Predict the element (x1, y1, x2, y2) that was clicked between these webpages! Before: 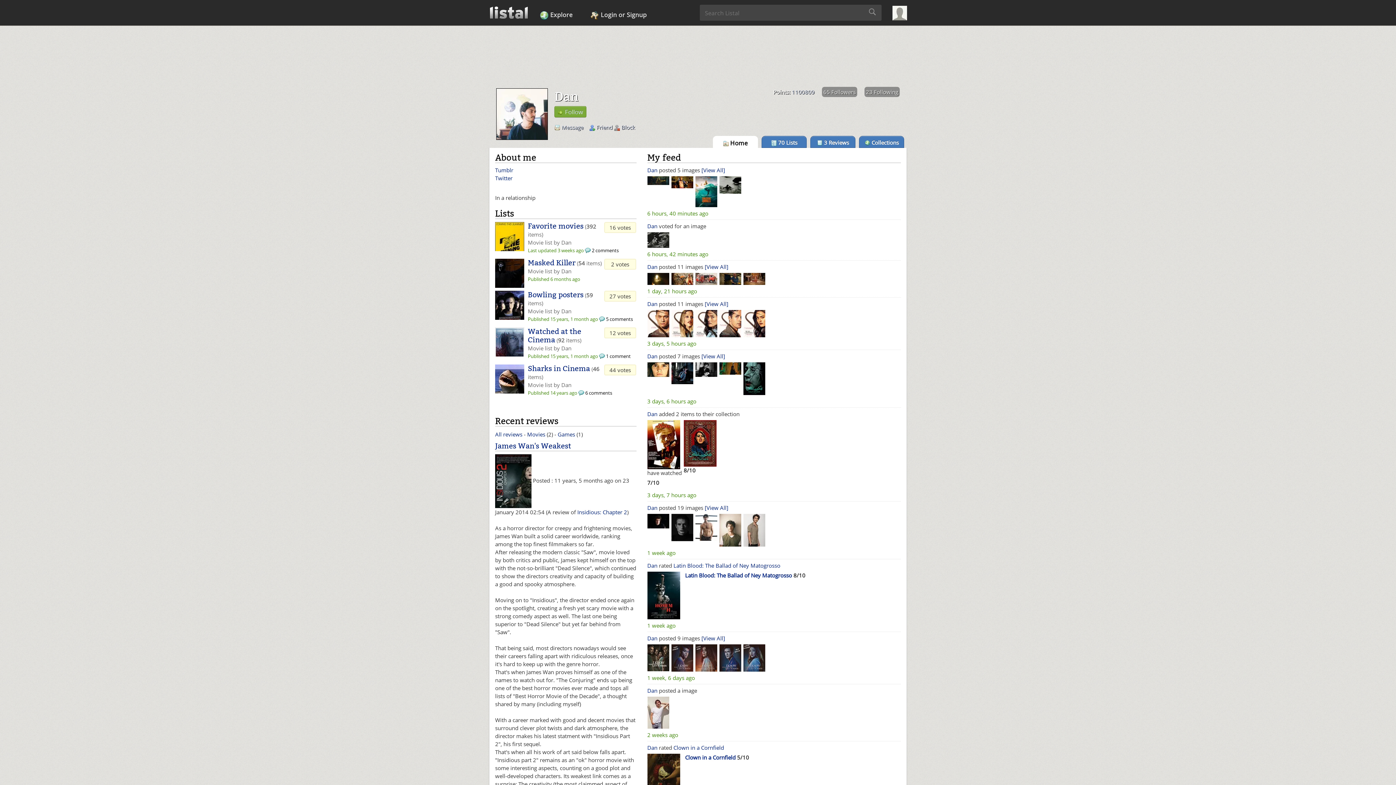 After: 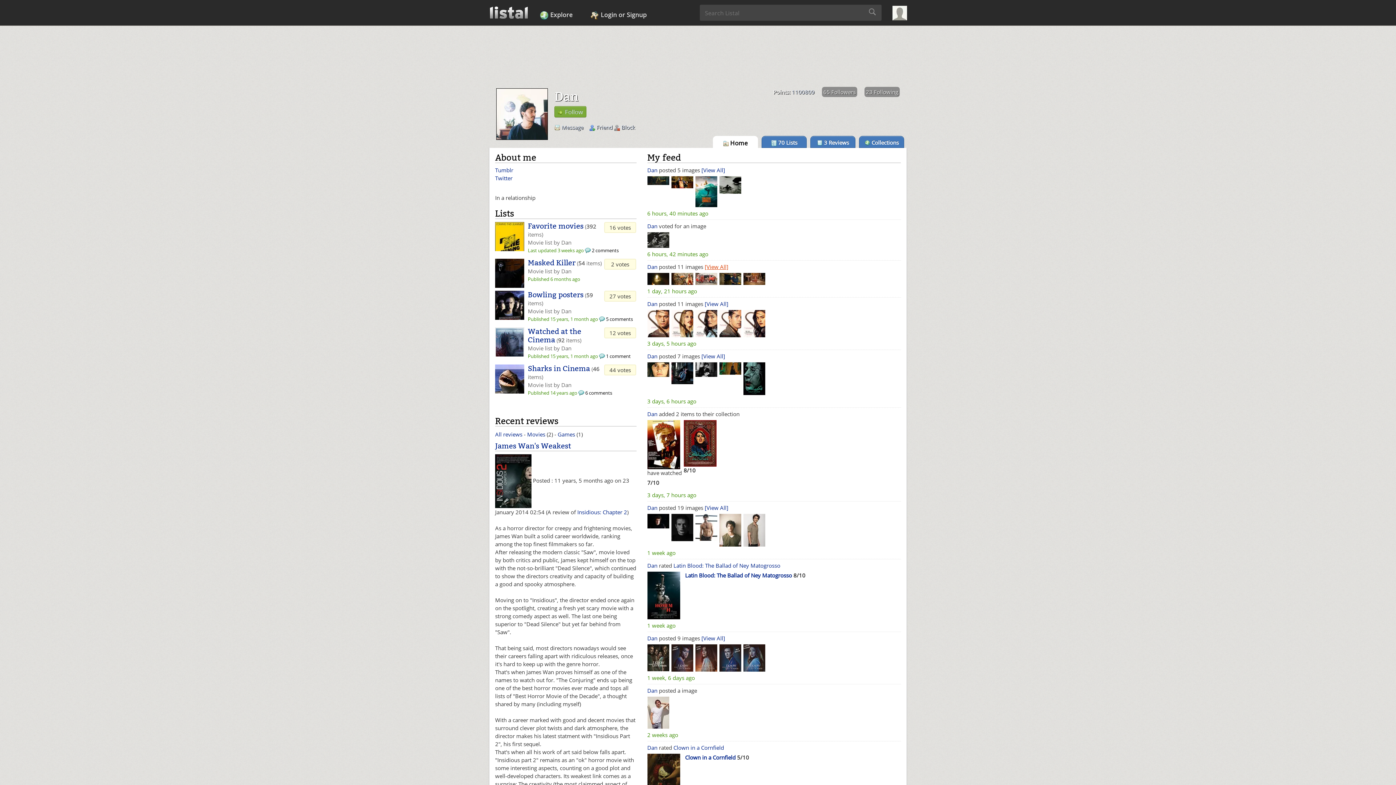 Action: bbox: (704, 263, 728, 270) label: [View All]